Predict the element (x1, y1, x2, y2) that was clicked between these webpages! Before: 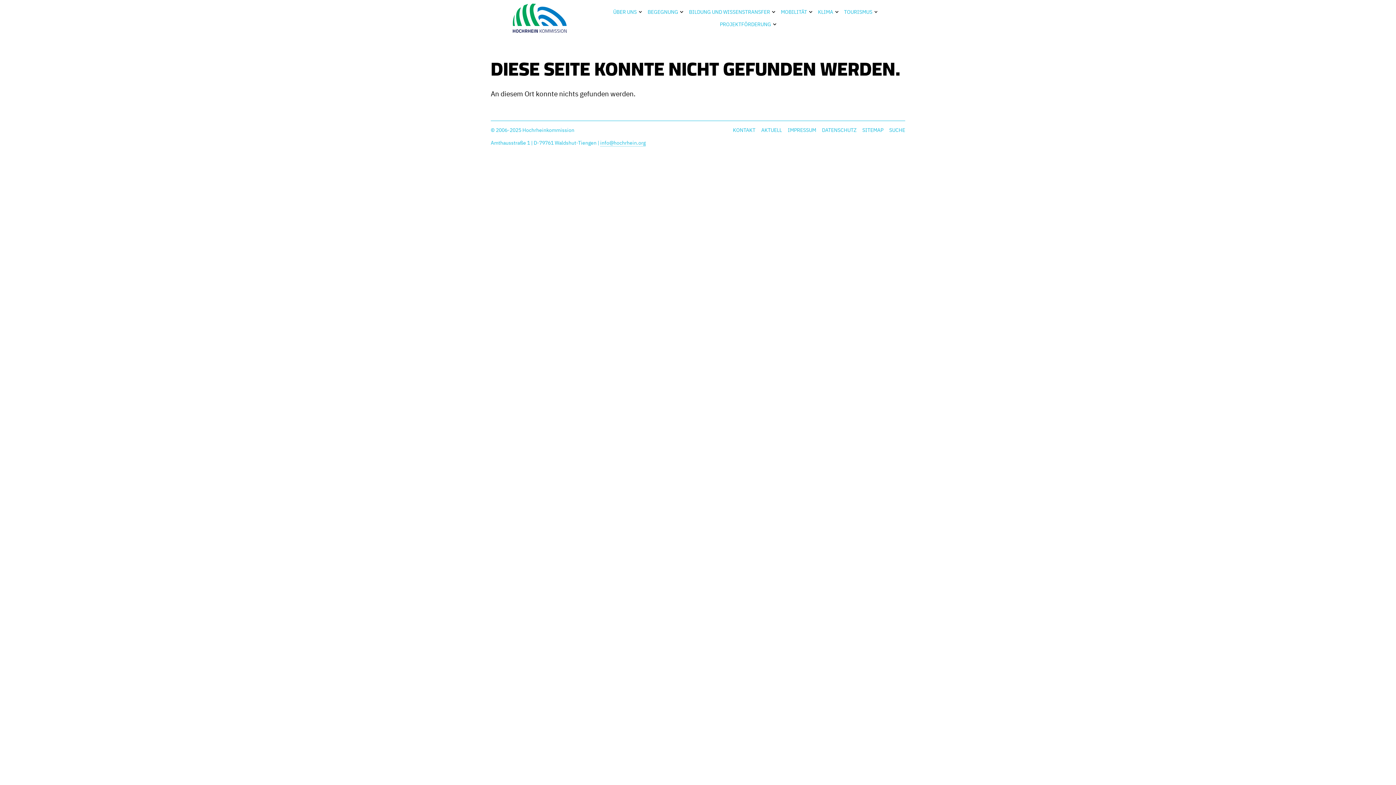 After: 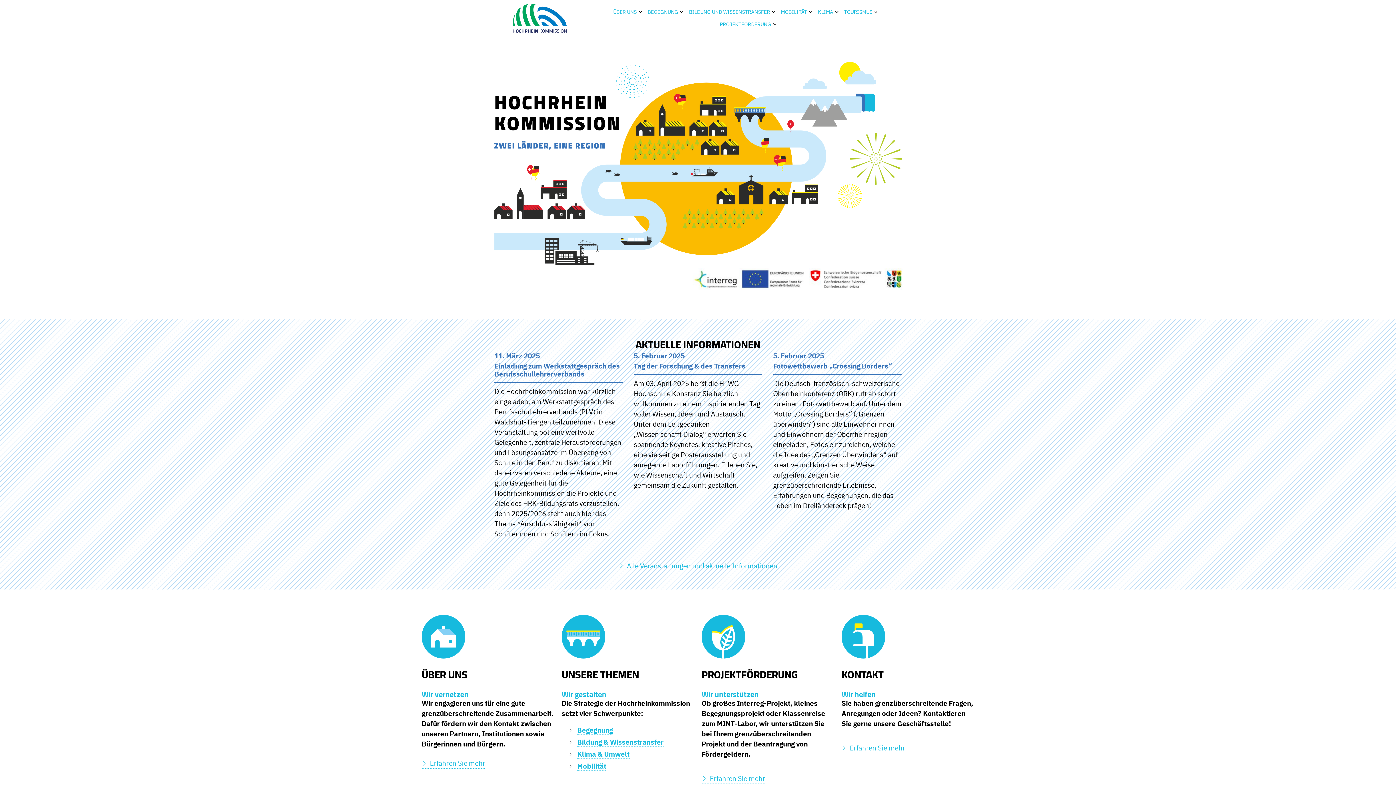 Action: bbox: (490, 3, 588, 32)